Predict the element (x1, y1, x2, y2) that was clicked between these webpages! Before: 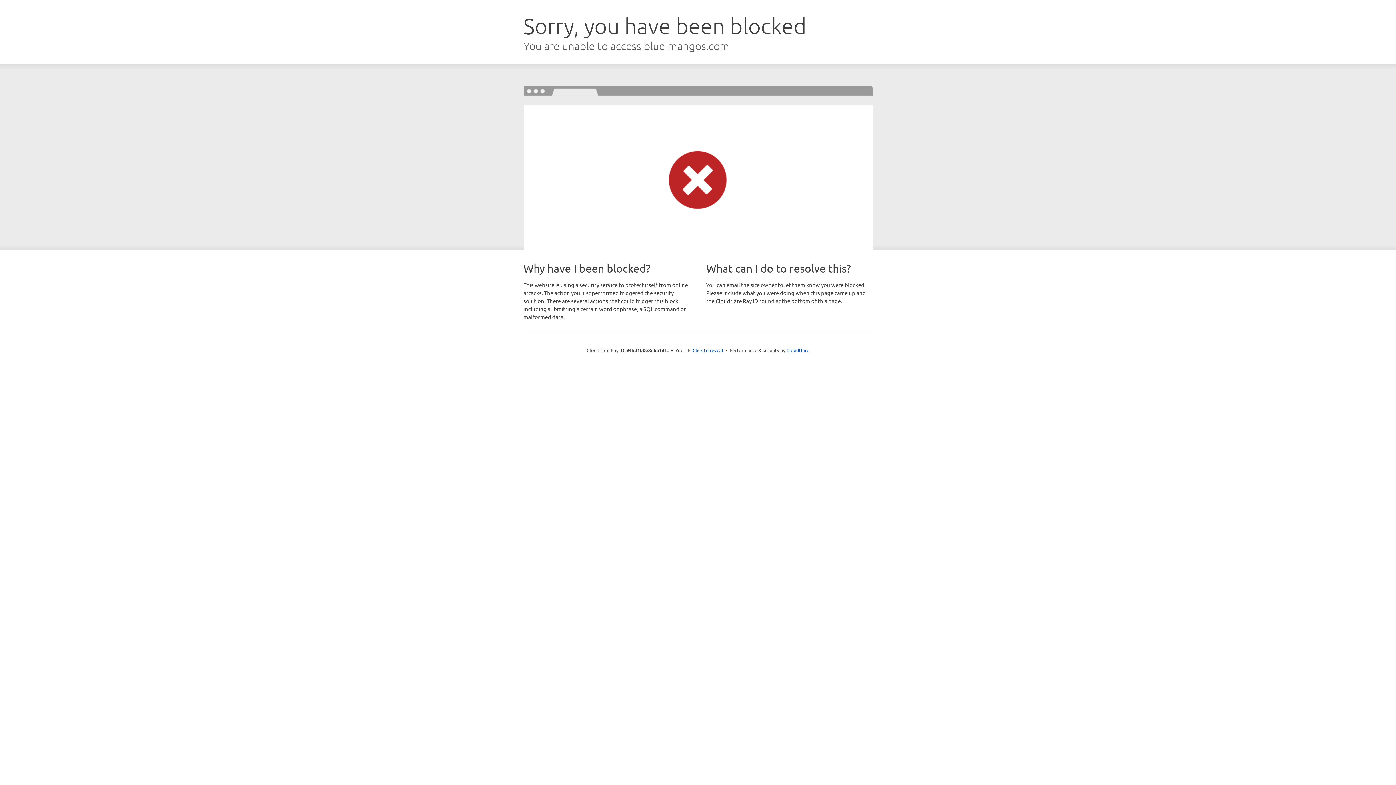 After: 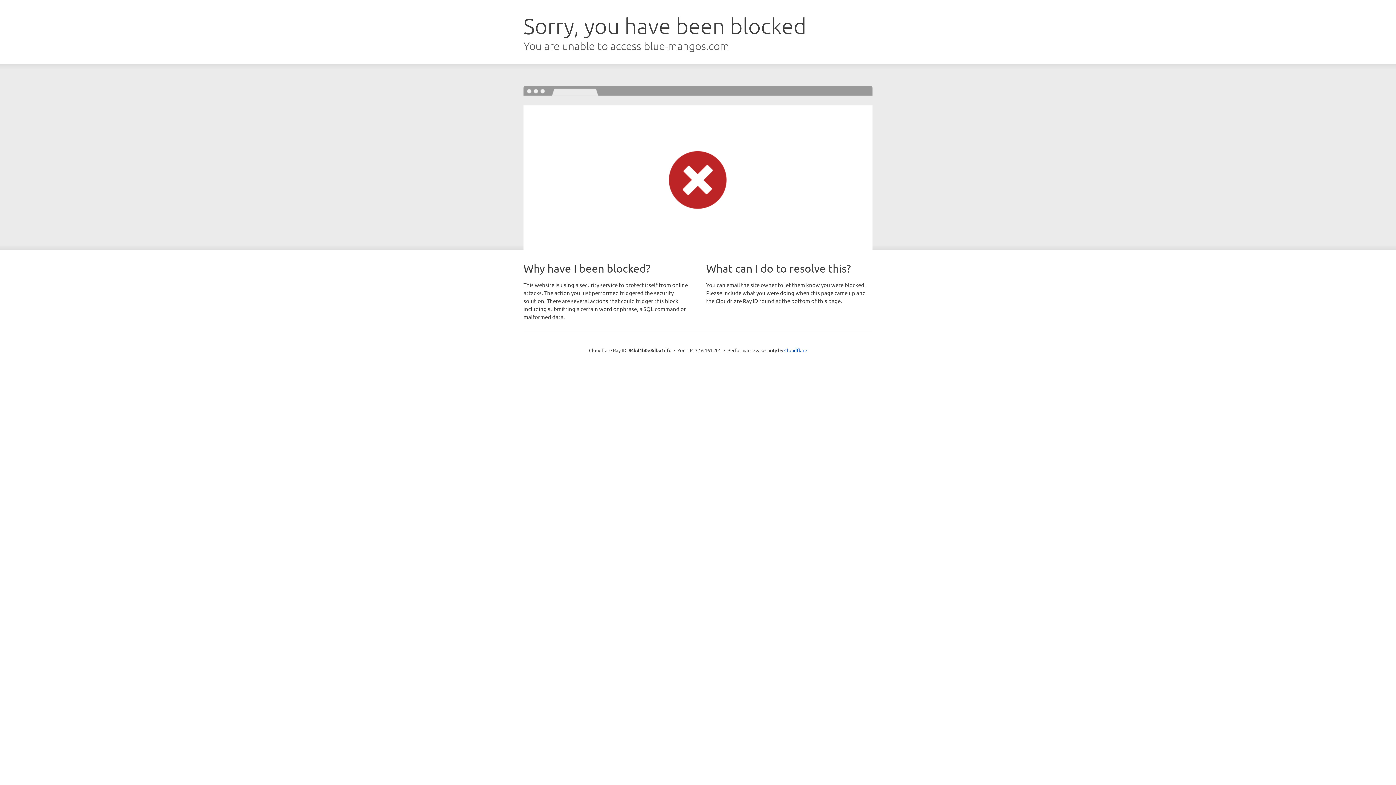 Action: label: Click to reveal bbox: (692, 346, 723, 353)